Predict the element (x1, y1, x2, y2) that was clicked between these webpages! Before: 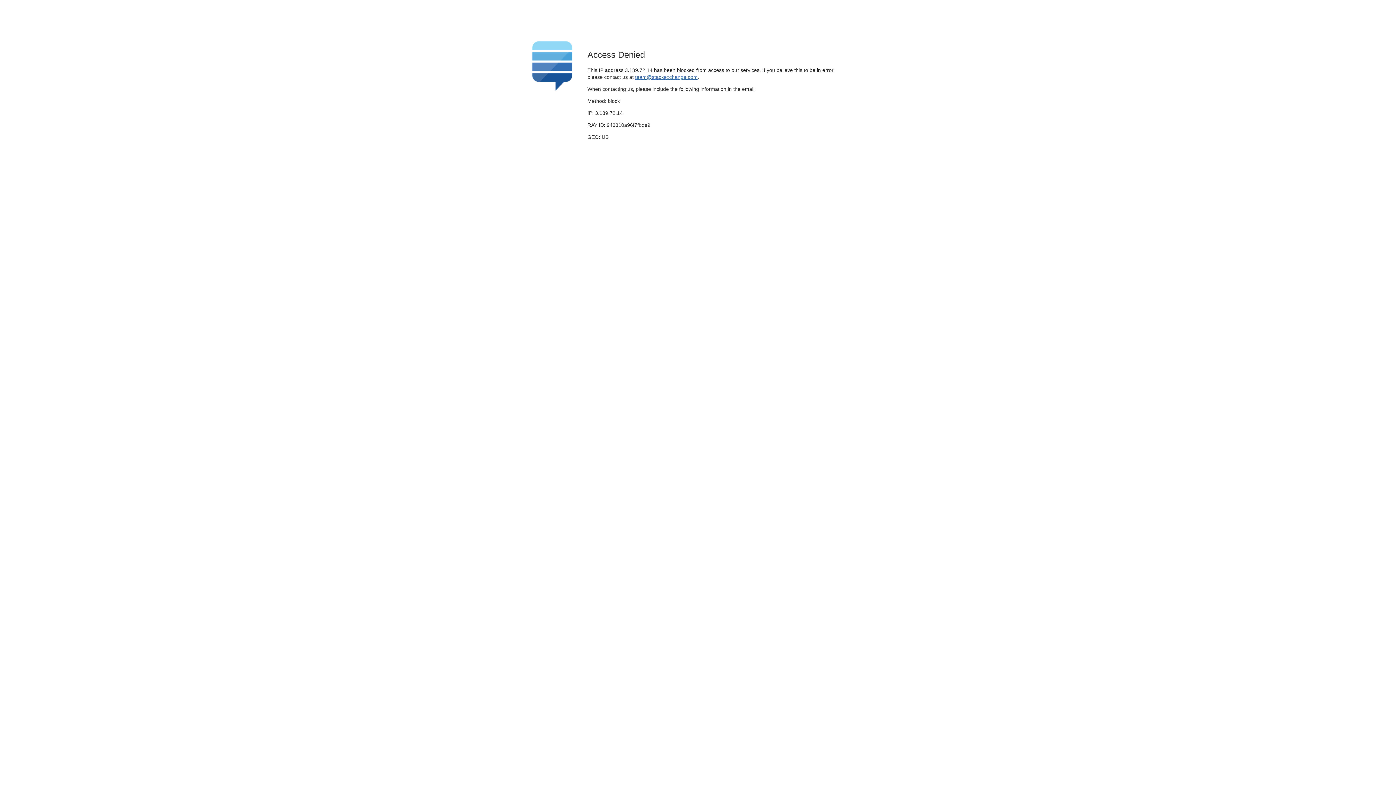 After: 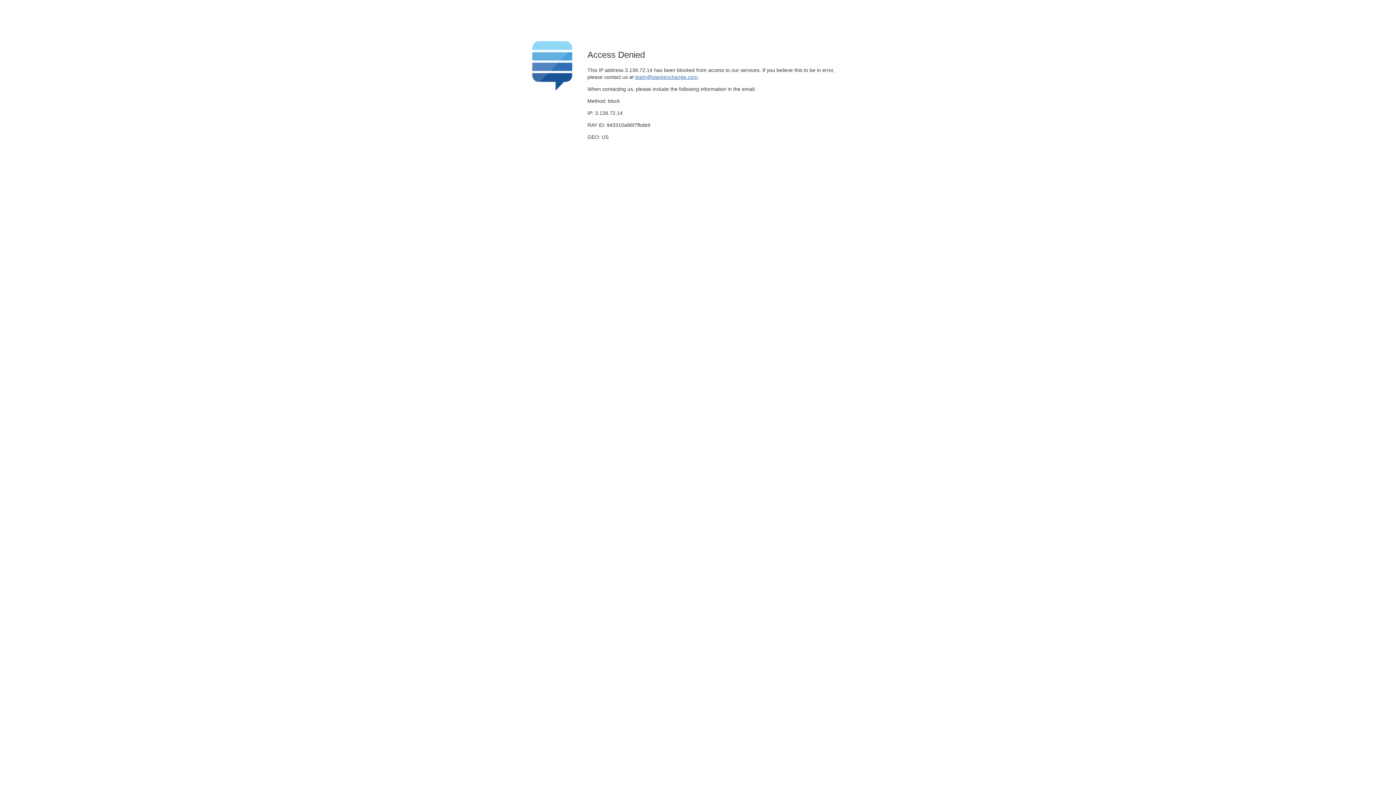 Action: bbox: (635, 74, 697, 79) label: team@stackexchange.com